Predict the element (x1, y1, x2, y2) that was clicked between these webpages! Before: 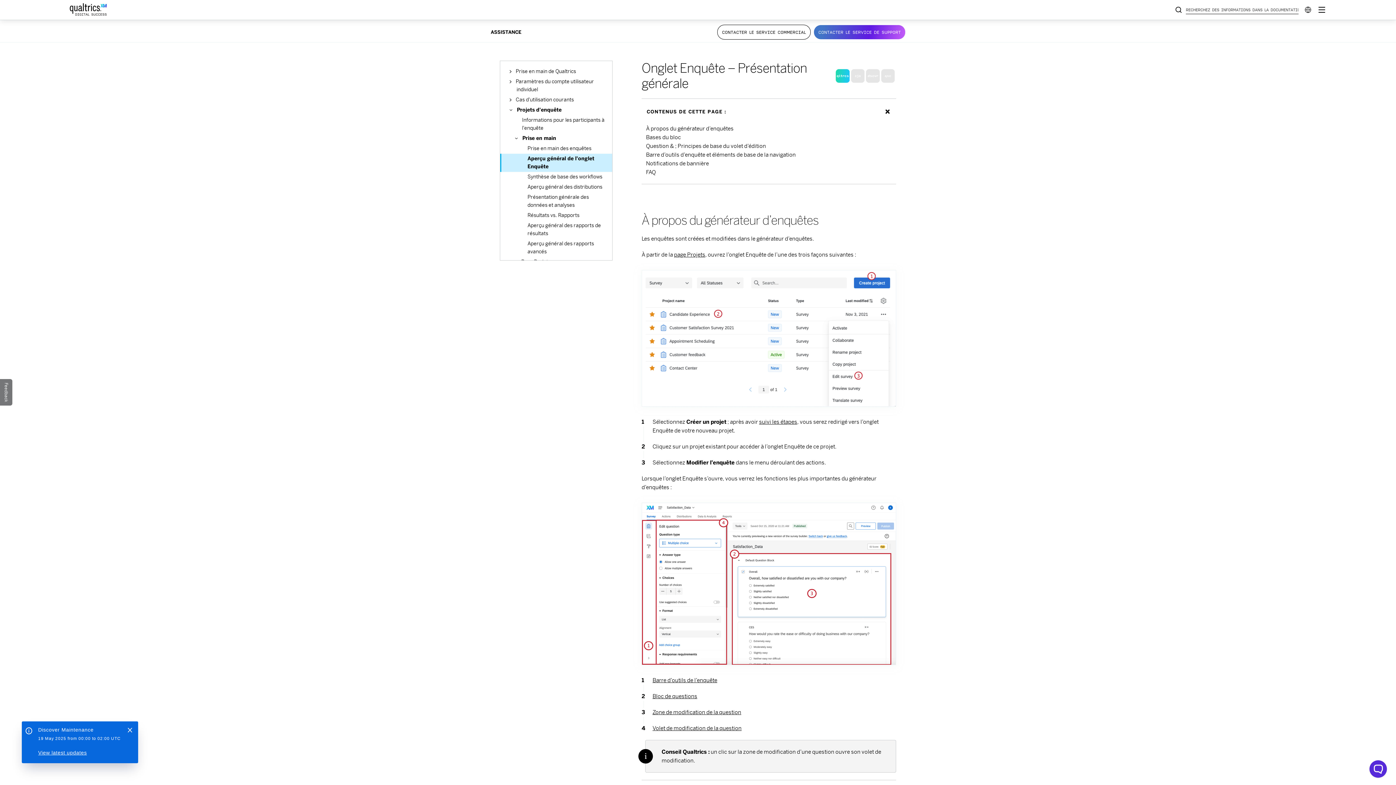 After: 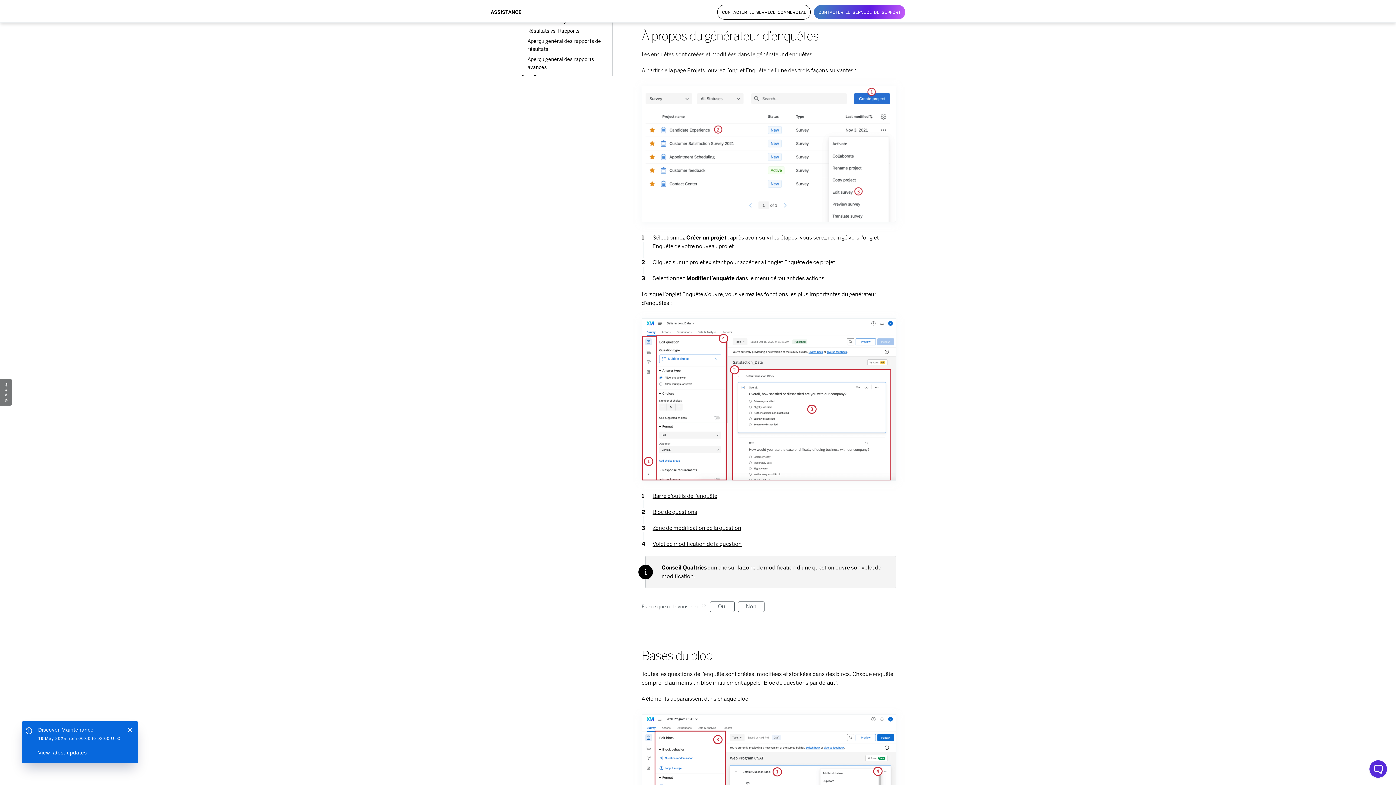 Action: bbox: (582, 214, 692, 227)